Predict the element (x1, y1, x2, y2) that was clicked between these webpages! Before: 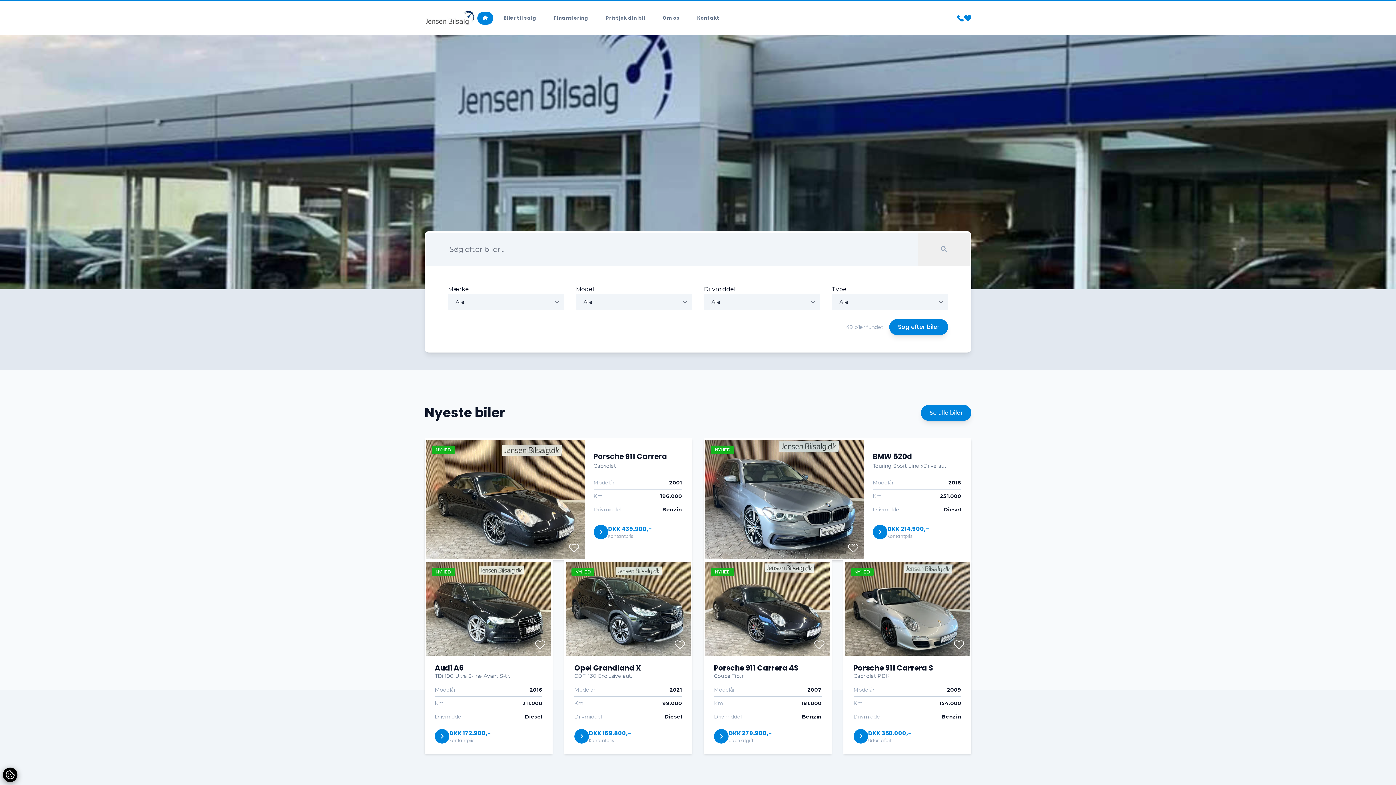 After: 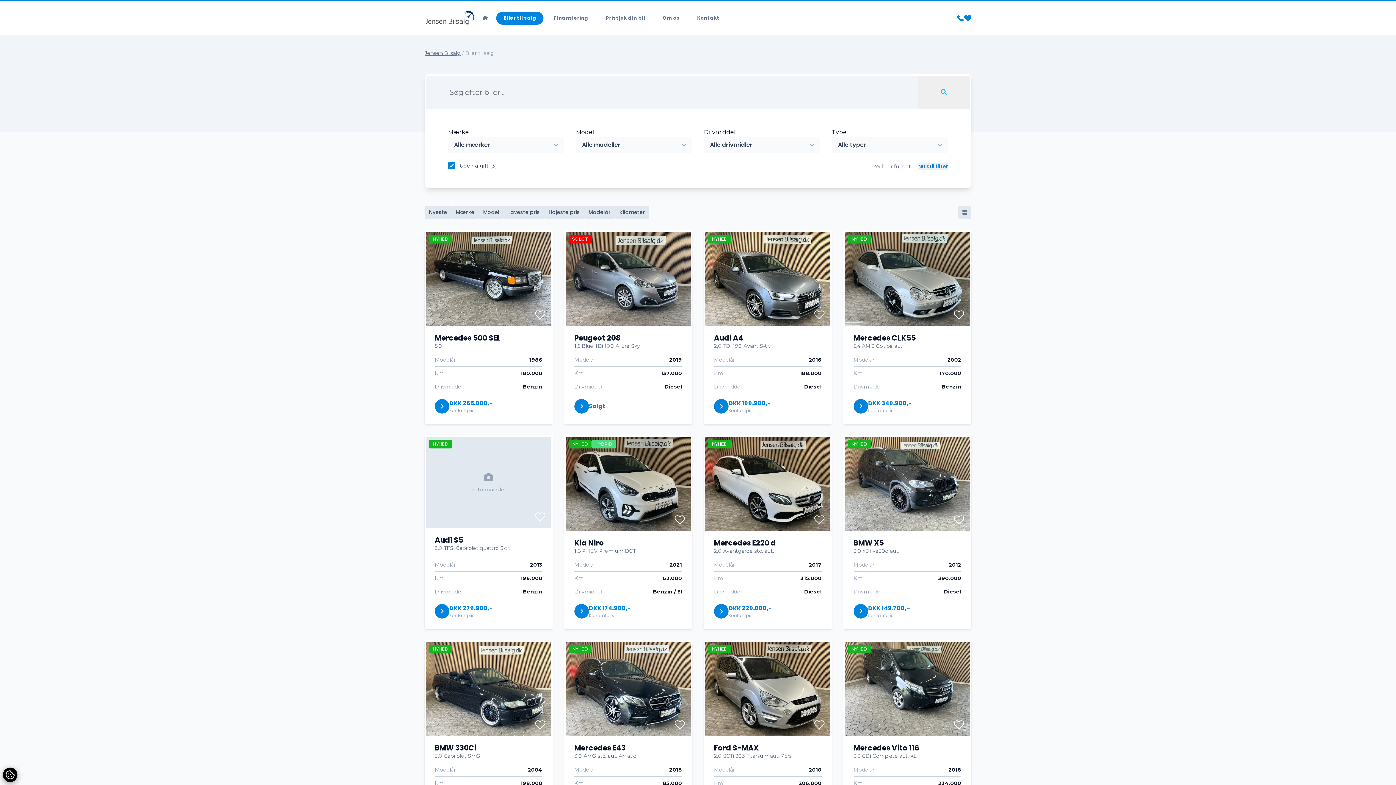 Action: bbox: (917, 232, 970, 266)